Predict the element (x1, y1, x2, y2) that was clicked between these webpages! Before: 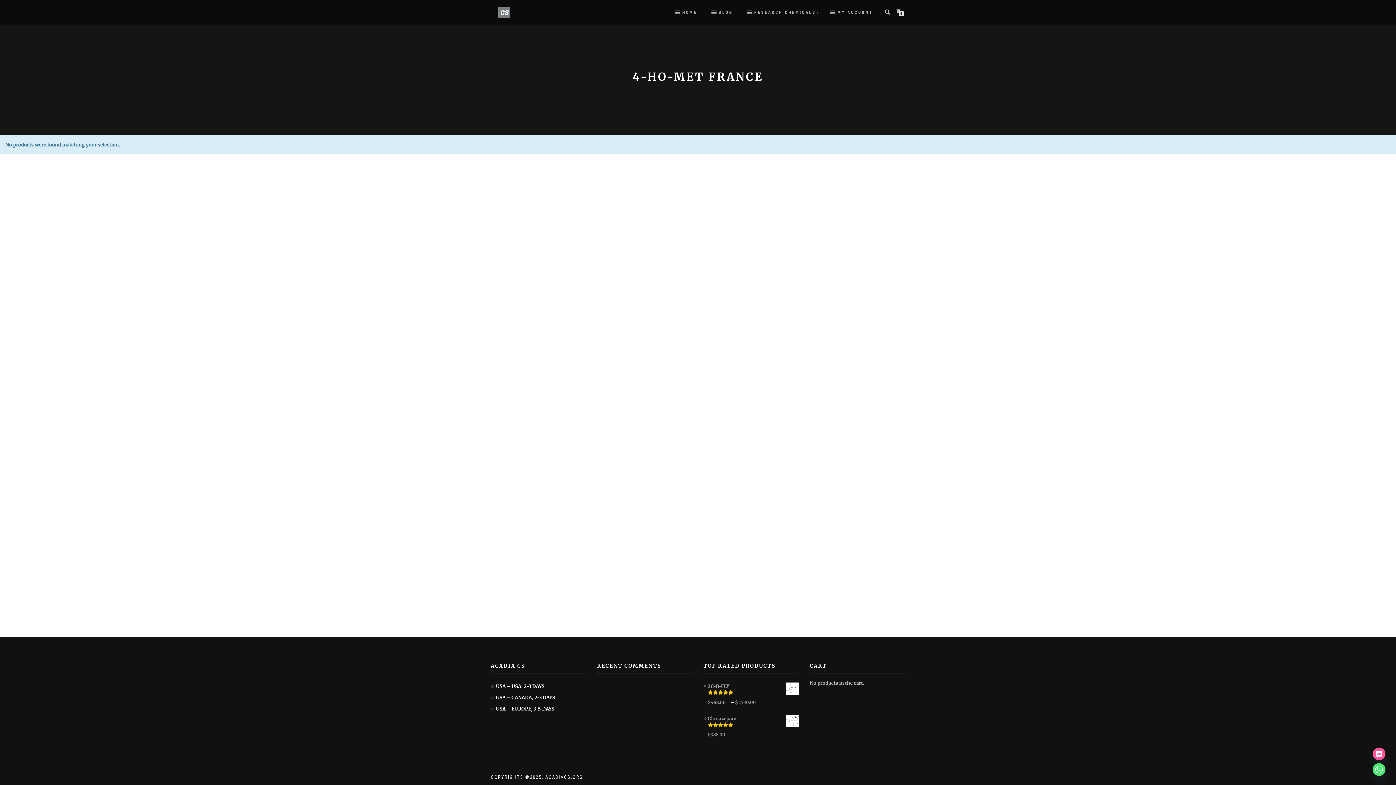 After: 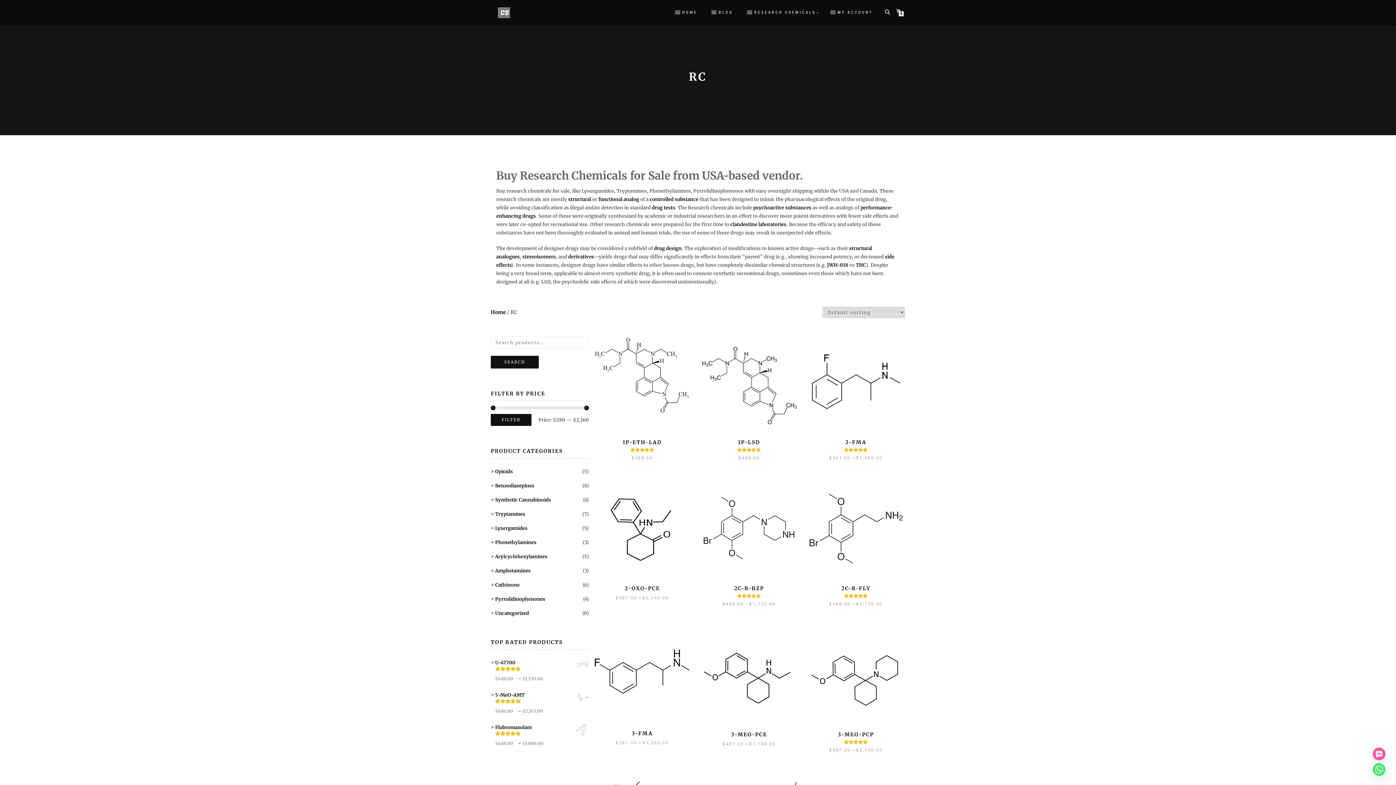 Action: bbox: (740, 8, 821, 17) label: RESEARCH CHEMICALS